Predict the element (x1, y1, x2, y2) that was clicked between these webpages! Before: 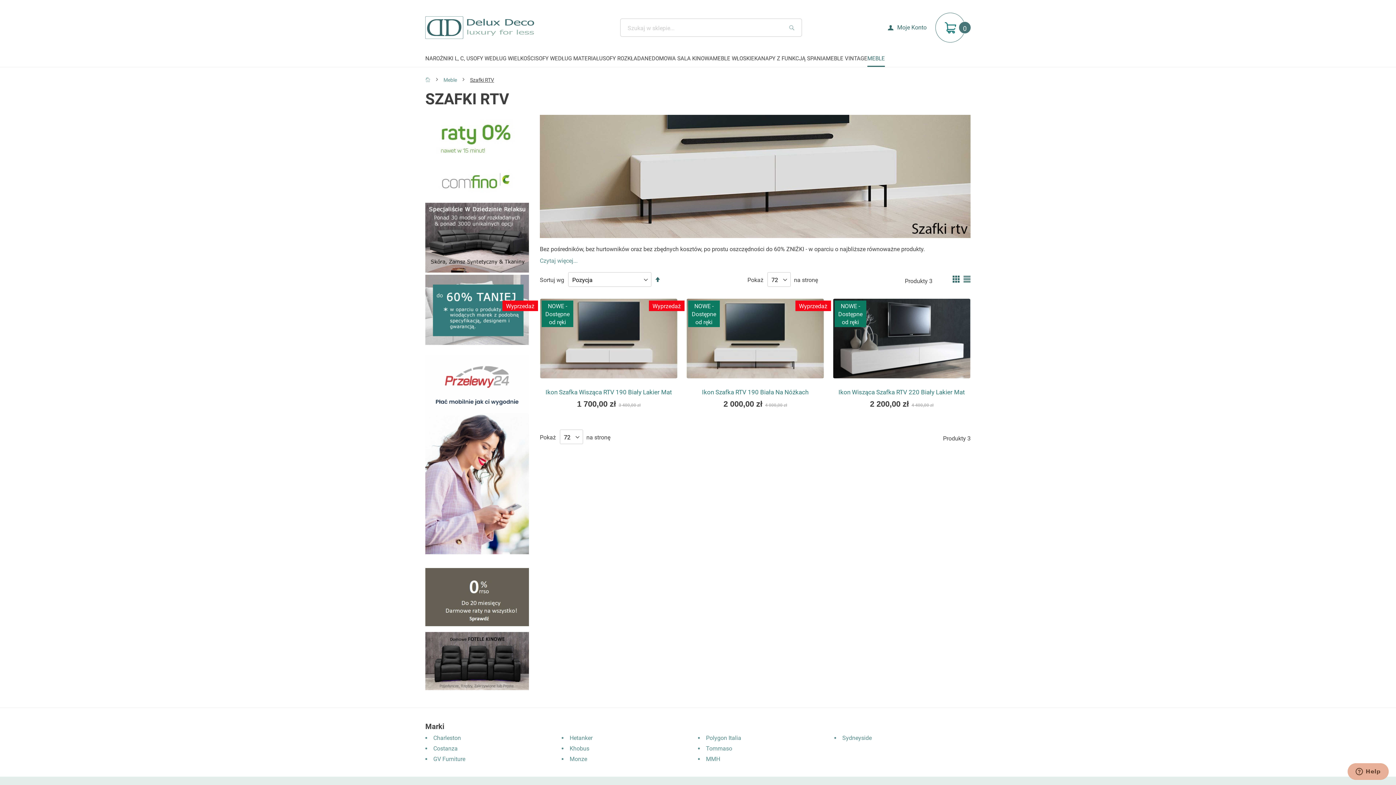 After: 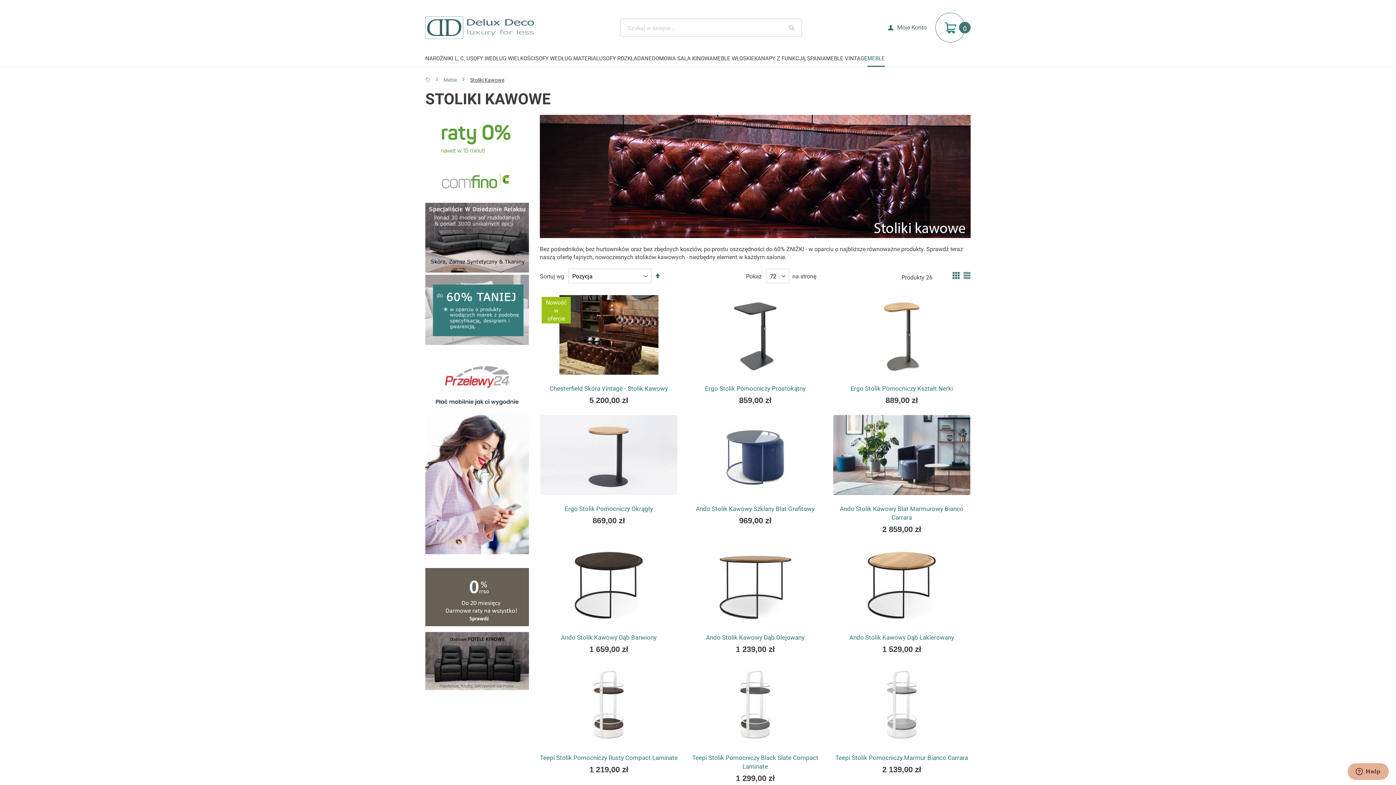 Action: bbox: (706, 756, 720, 763) label: MMH